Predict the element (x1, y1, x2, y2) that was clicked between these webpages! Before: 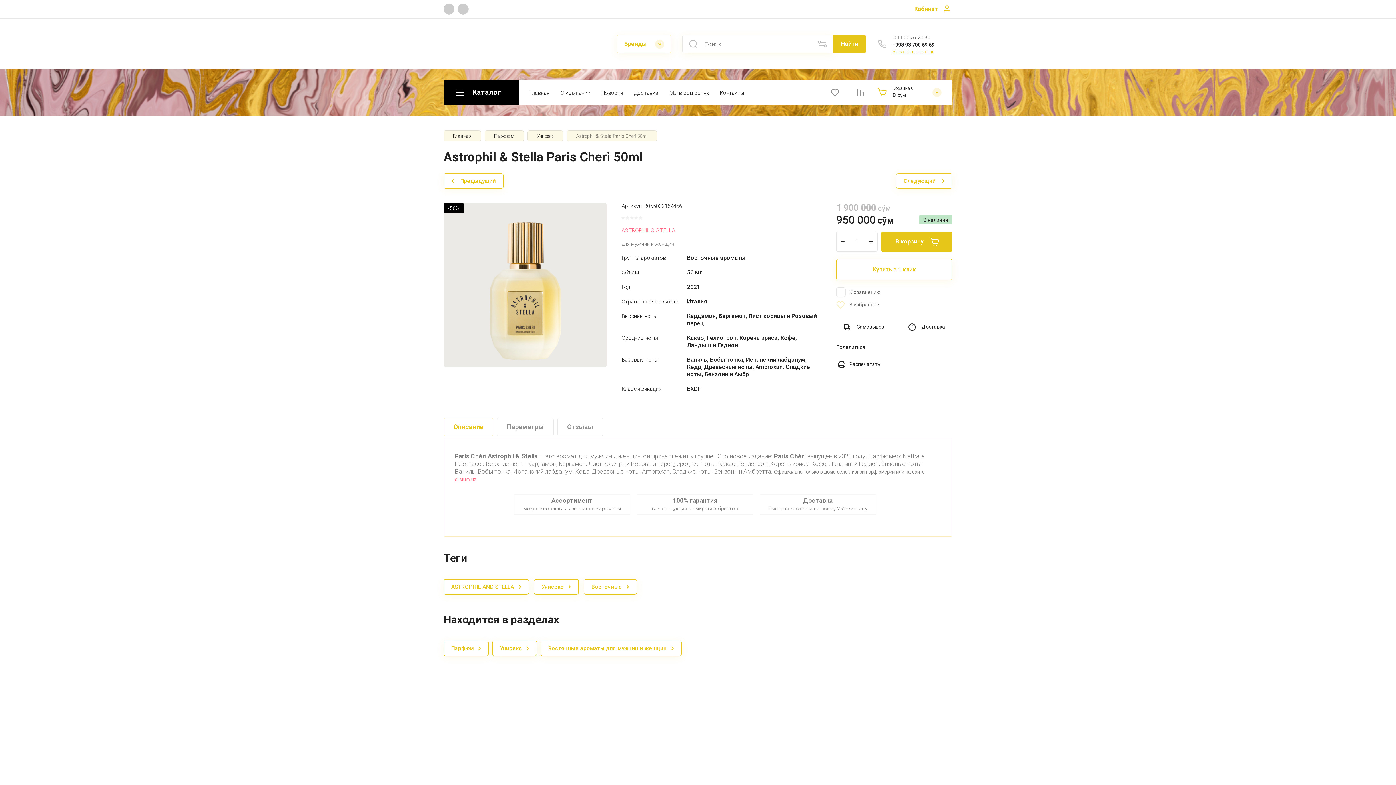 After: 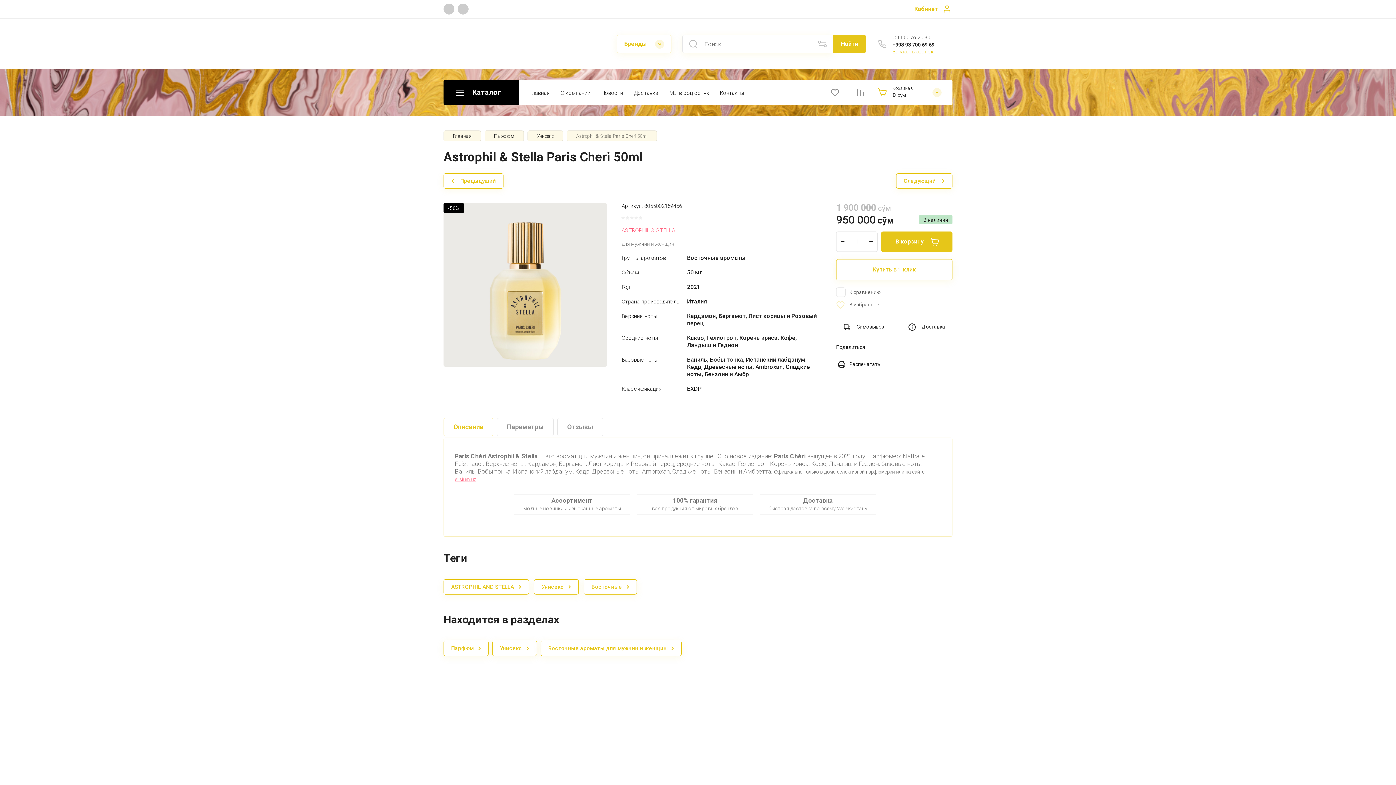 Action: label: +998 93 700 69 69 bbox: (892, 41, 934, 47)